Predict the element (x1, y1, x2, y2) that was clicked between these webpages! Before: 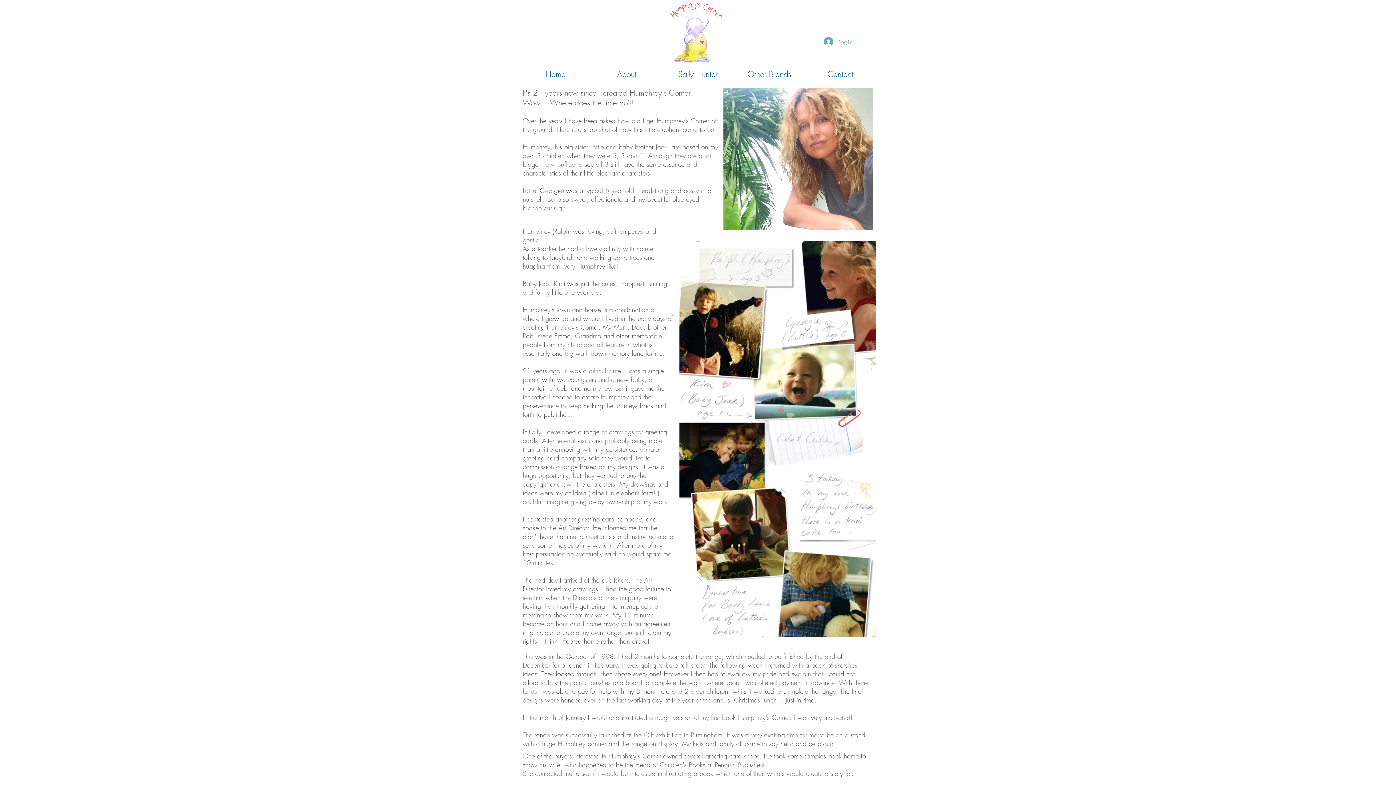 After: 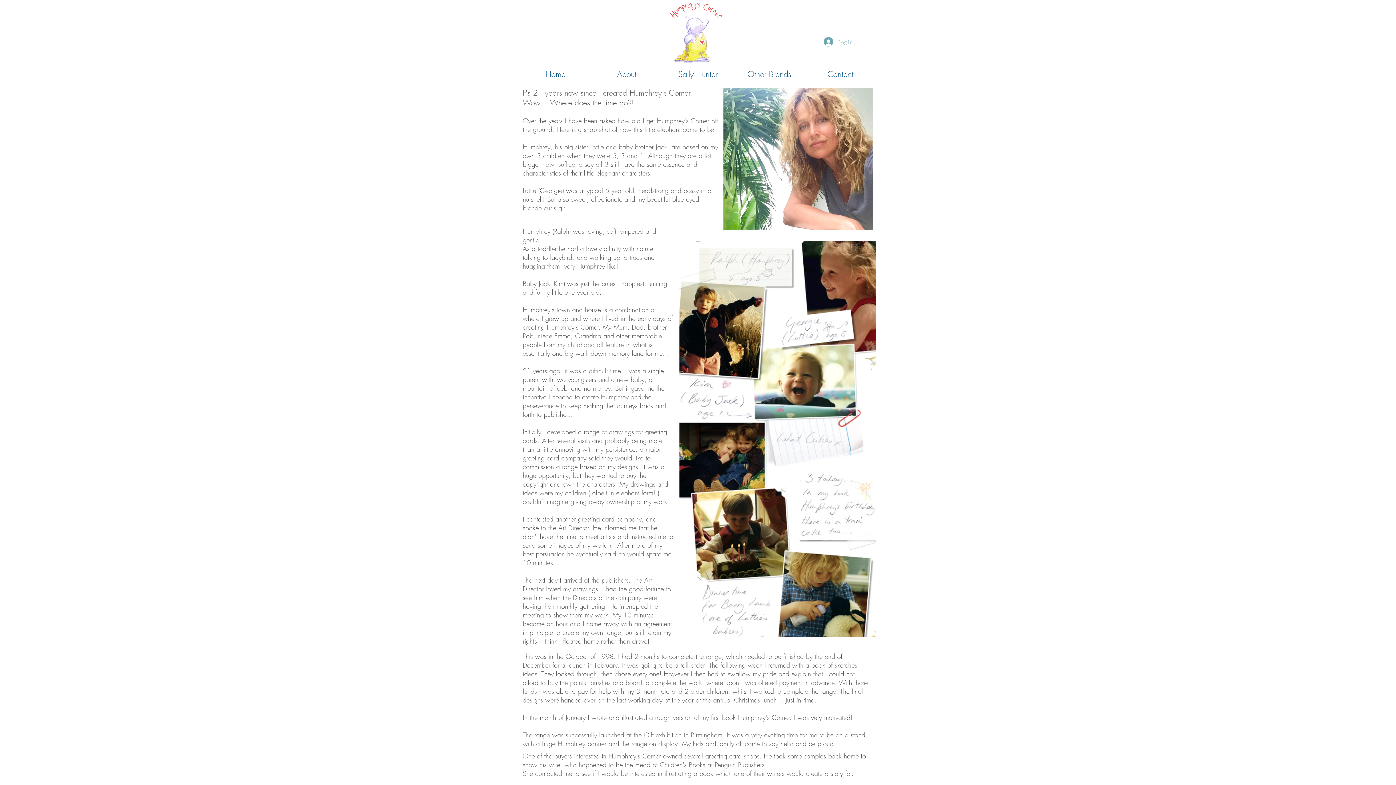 Action: bbox: (818, 34, 858, 48) label: Log In